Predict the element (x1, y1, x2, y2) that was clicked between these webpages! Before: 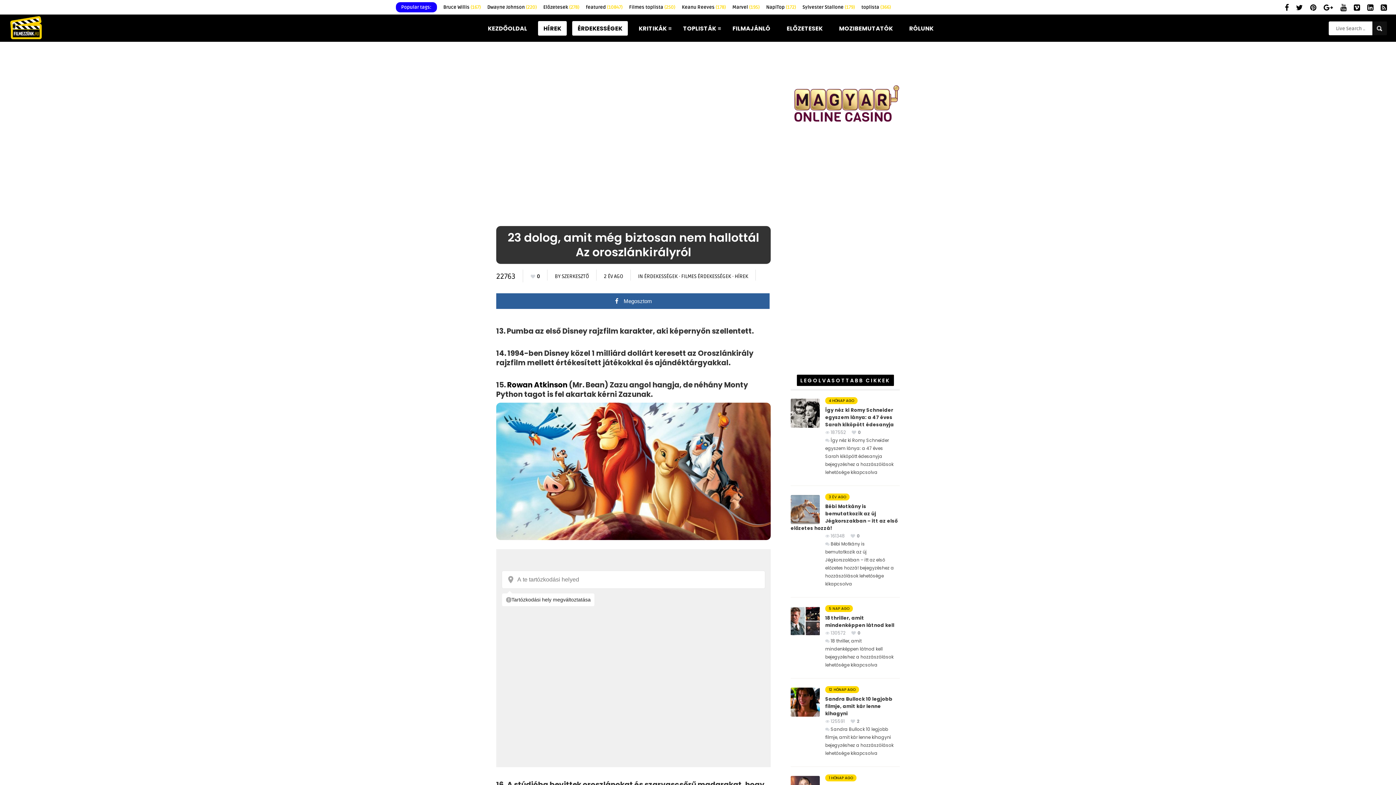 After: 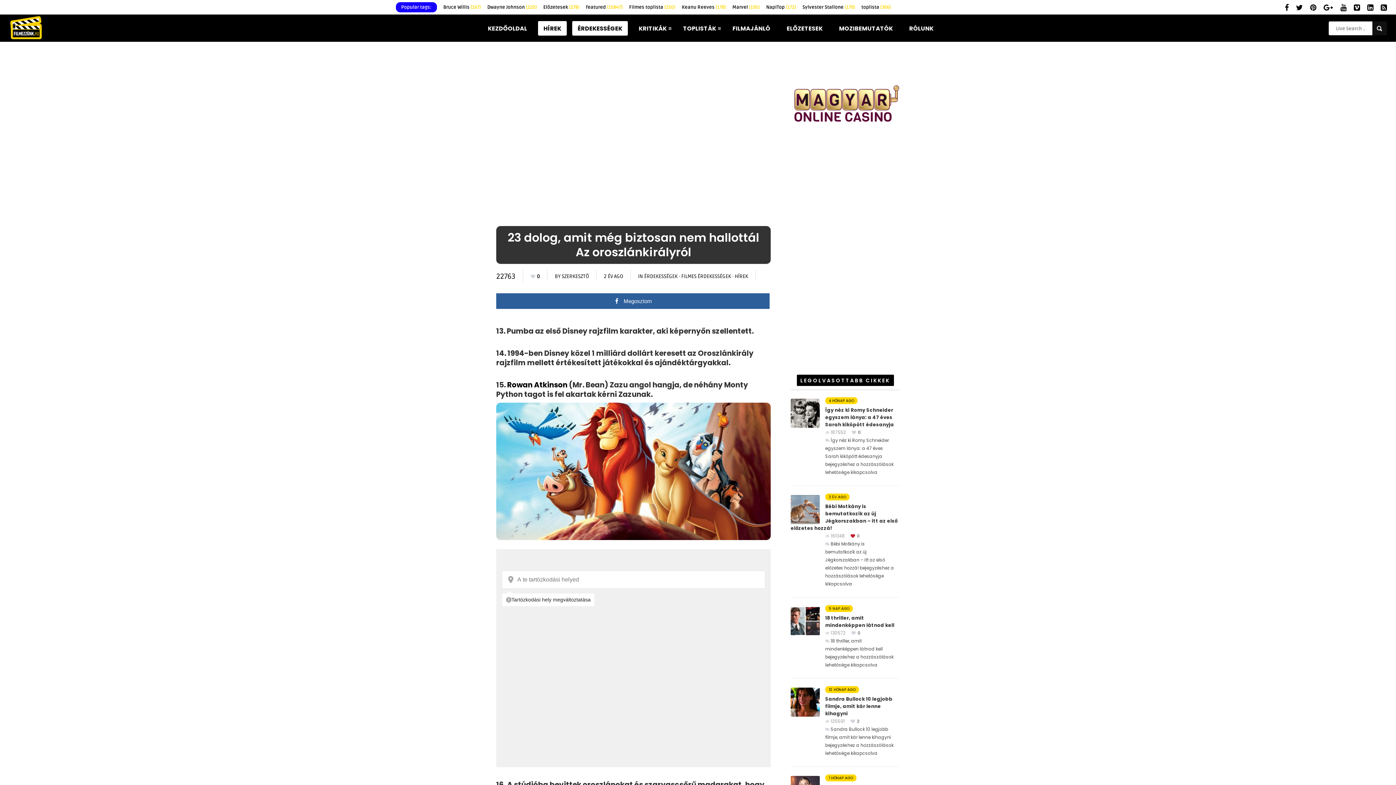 Action: bbox: (850, 532, 860, 540) label: 0